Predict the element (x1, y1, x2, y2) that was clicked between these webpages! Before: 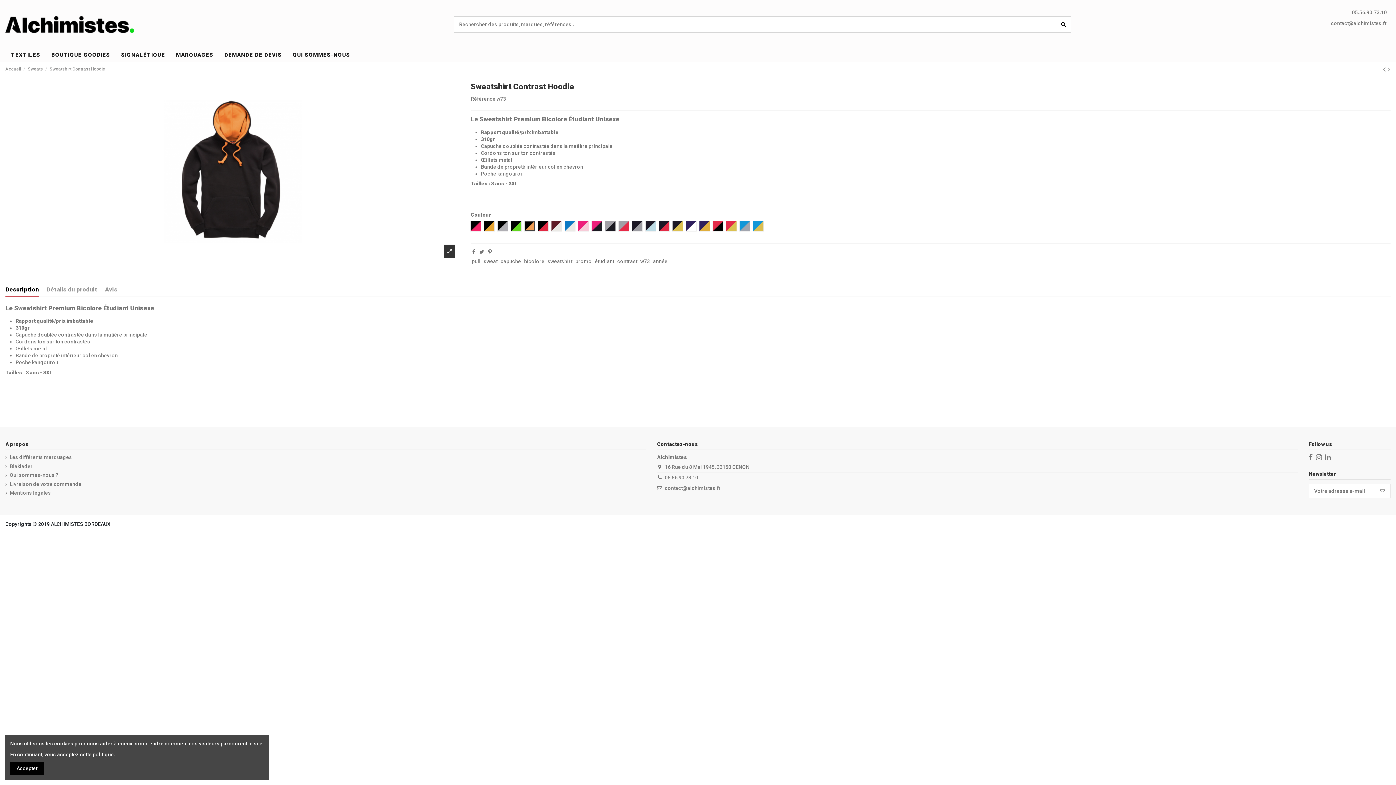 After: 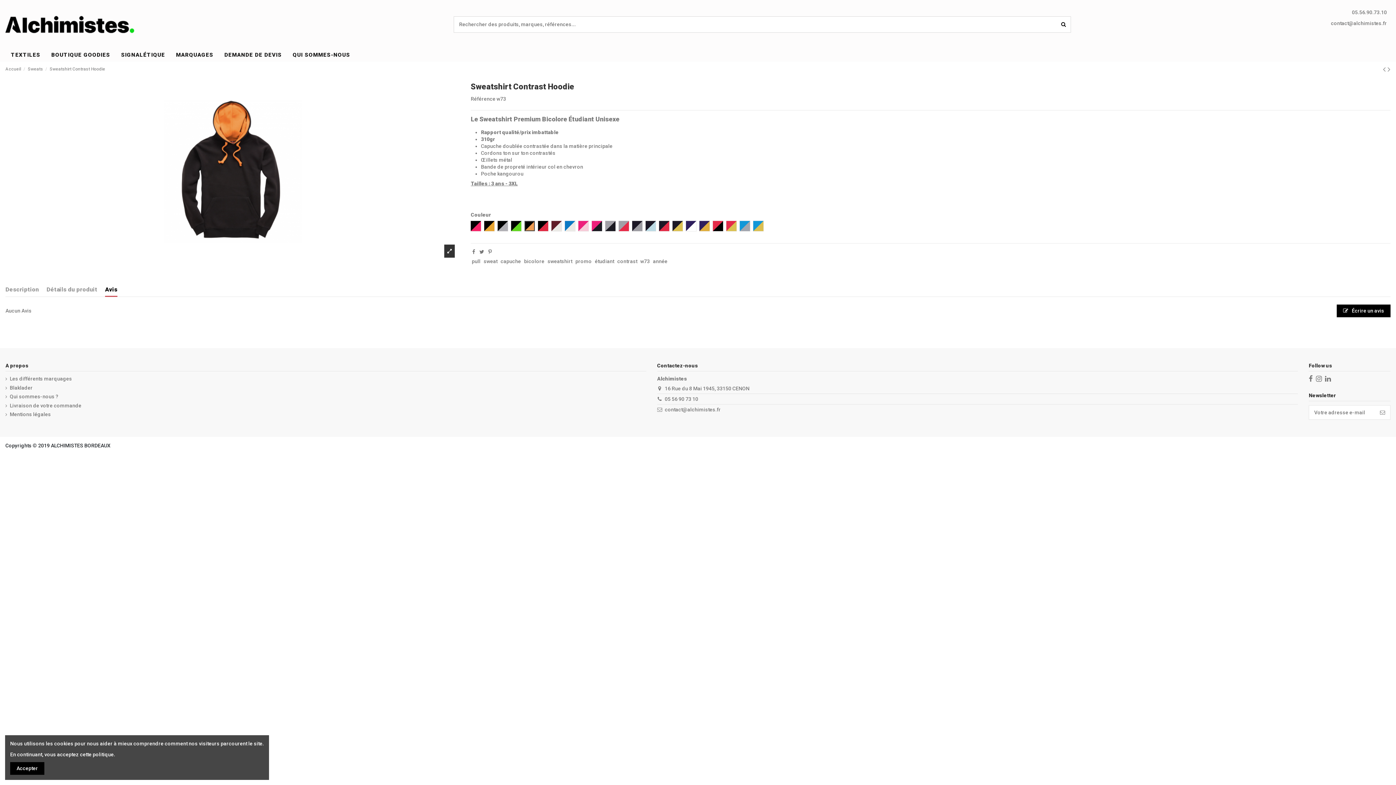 Action: label: Avis bbox: (105, 286, 117, 295)